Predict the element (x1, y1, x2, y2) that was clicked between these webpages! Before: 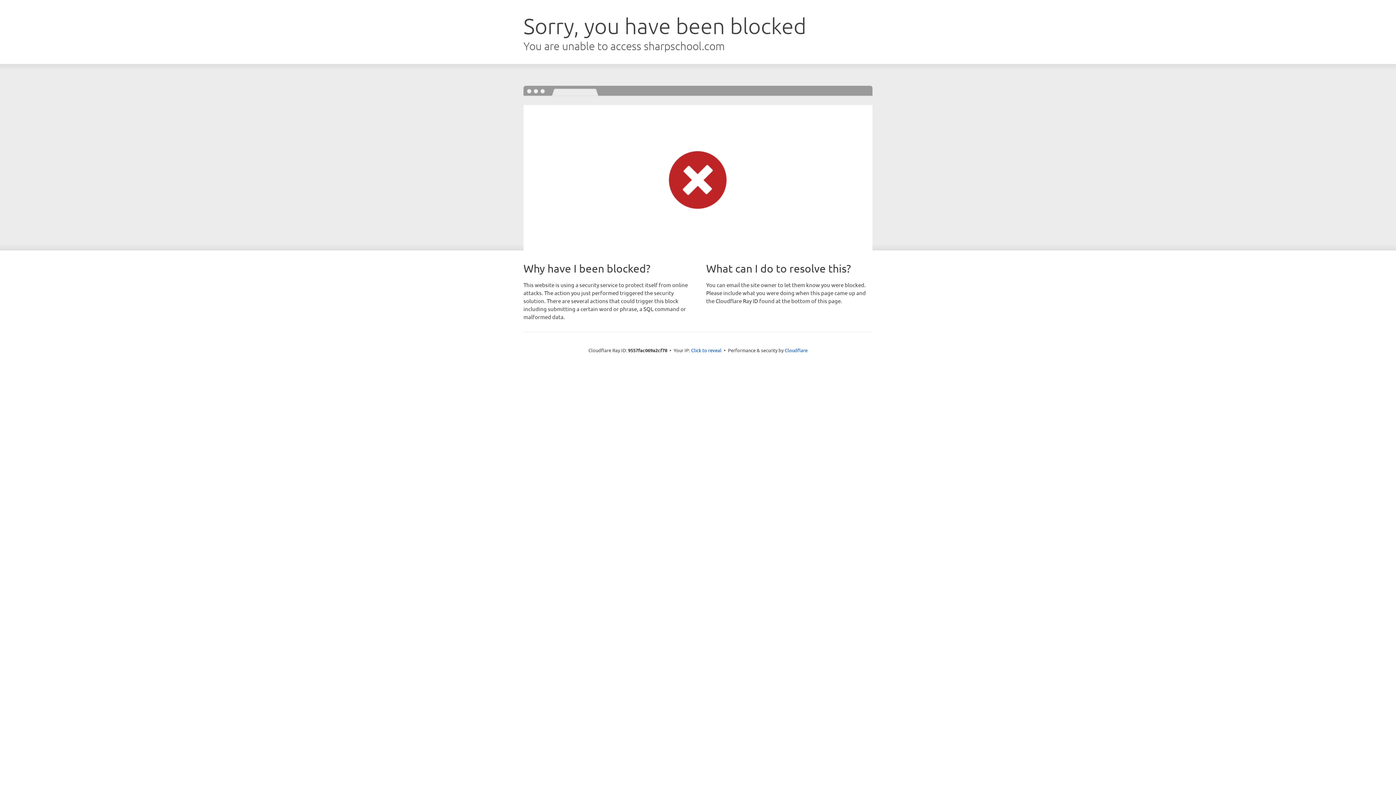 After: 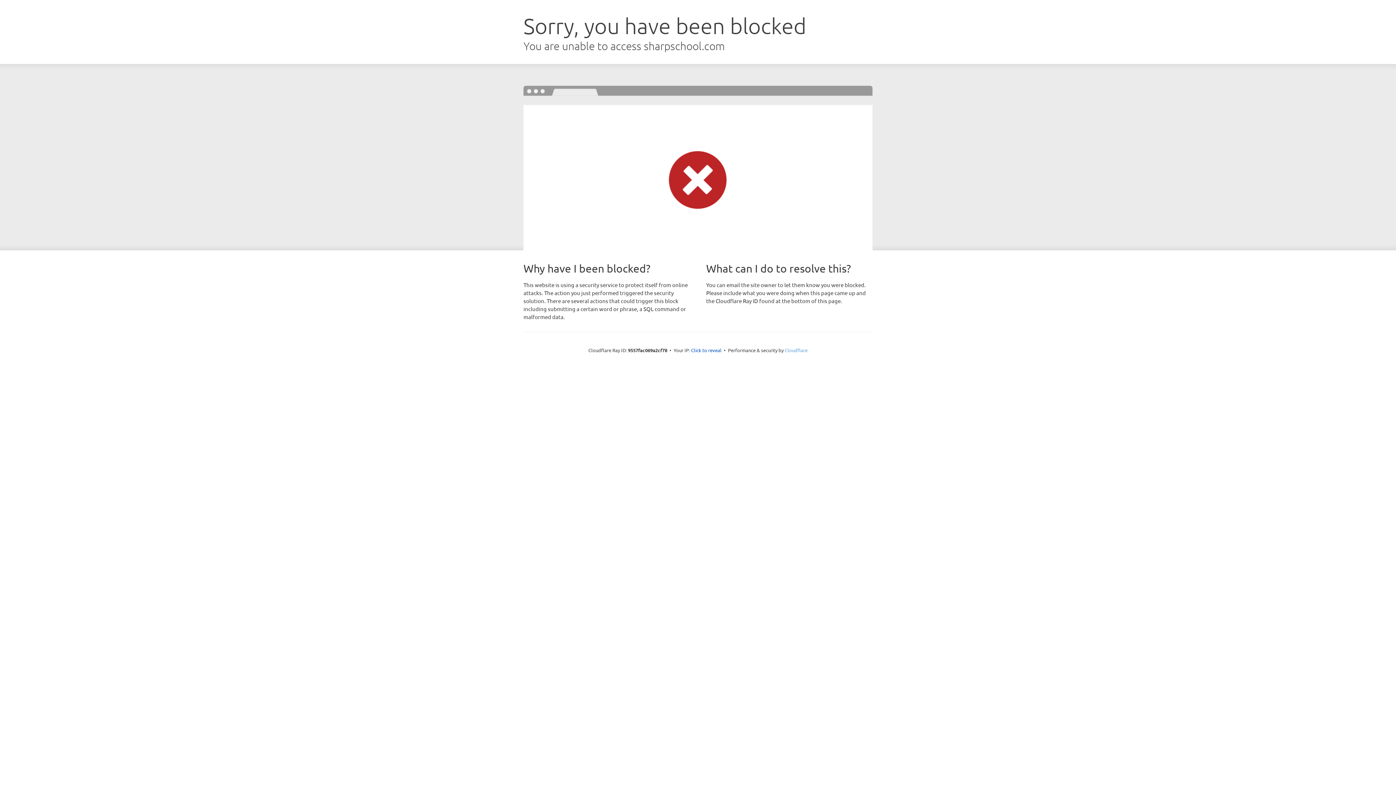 Action: bbox: (784, 347, 807, 353) label: Cloudflare